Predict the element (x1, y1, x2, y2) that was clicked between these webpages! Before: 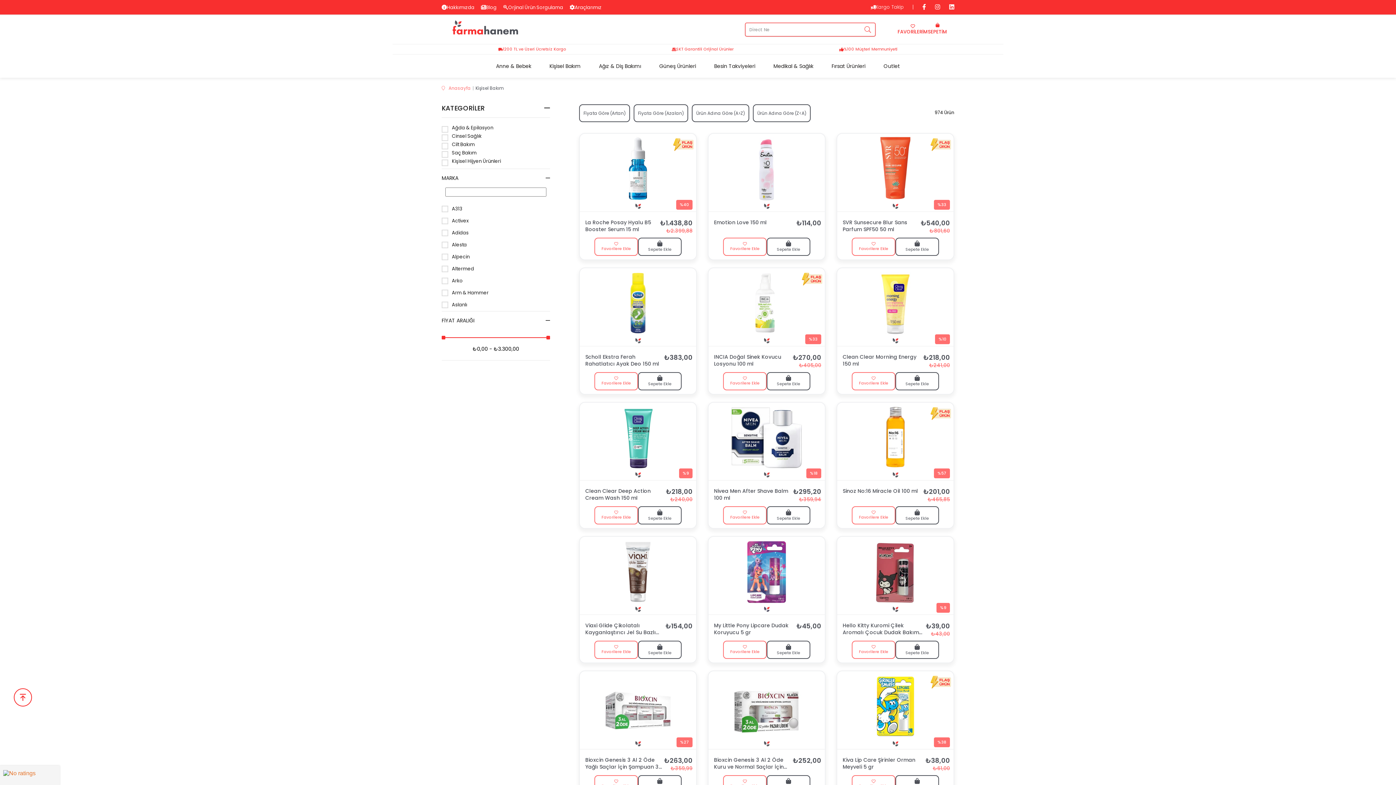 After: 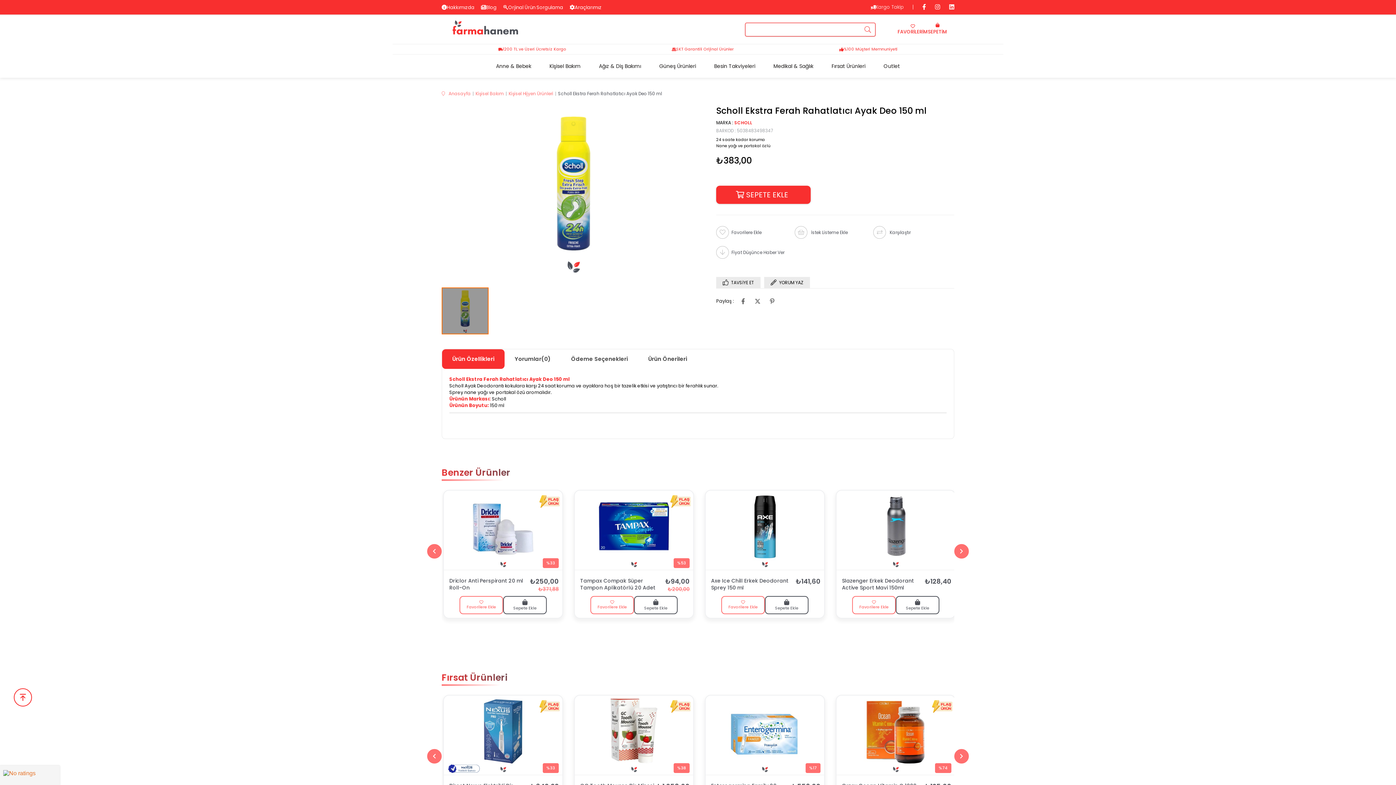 Action: bbox: (580, 268, 696, 346)